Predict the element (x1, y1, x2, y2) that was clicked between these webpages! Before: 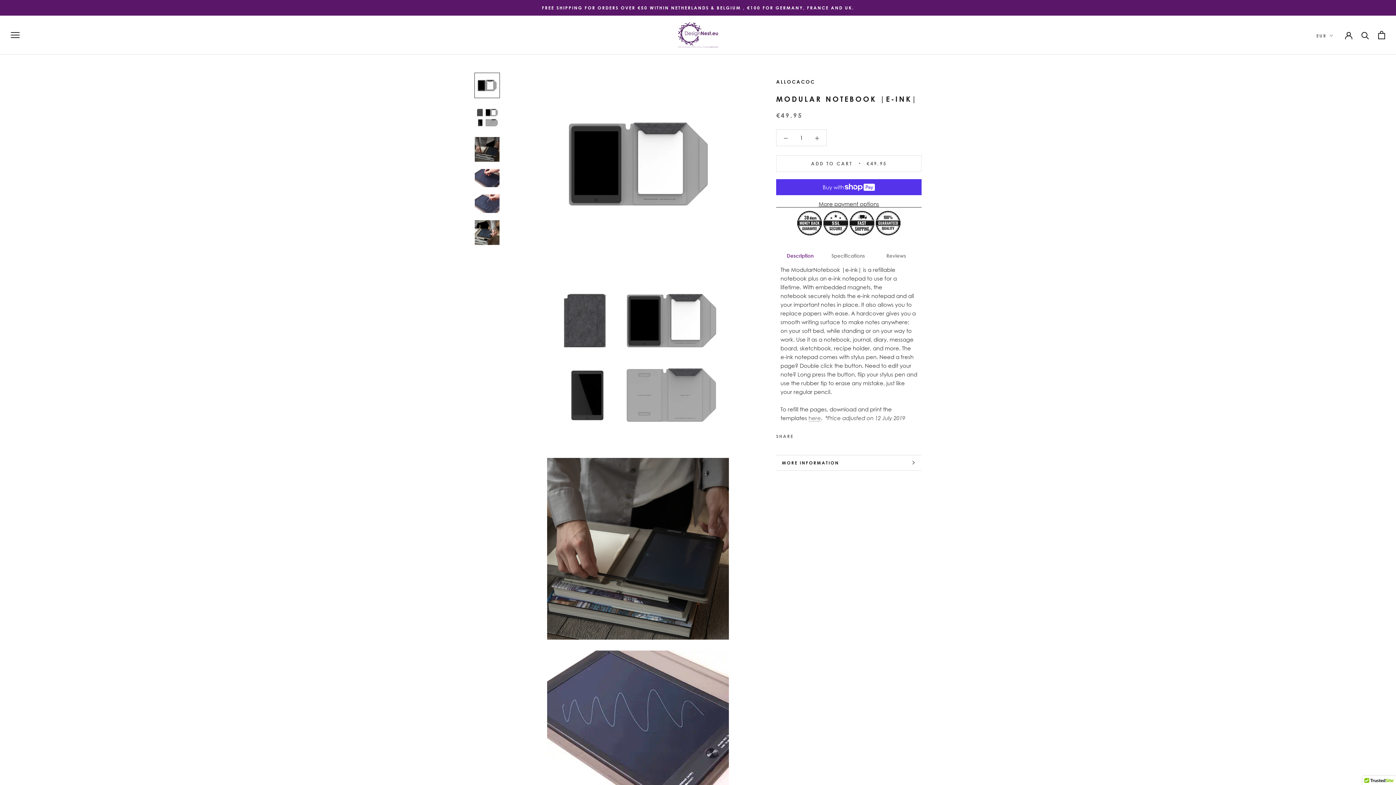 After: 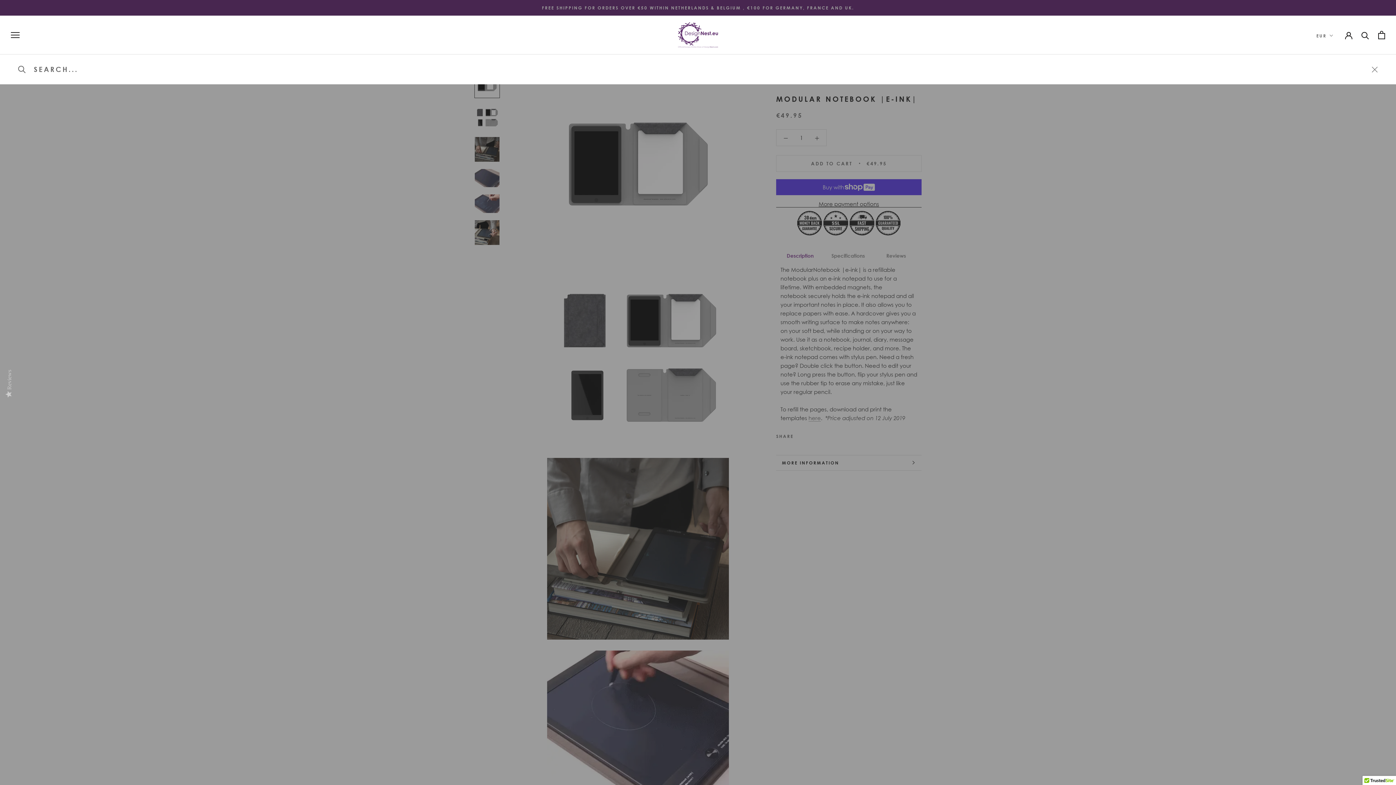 Action: bbox: (1361, 31, 1369, 38) label: Search